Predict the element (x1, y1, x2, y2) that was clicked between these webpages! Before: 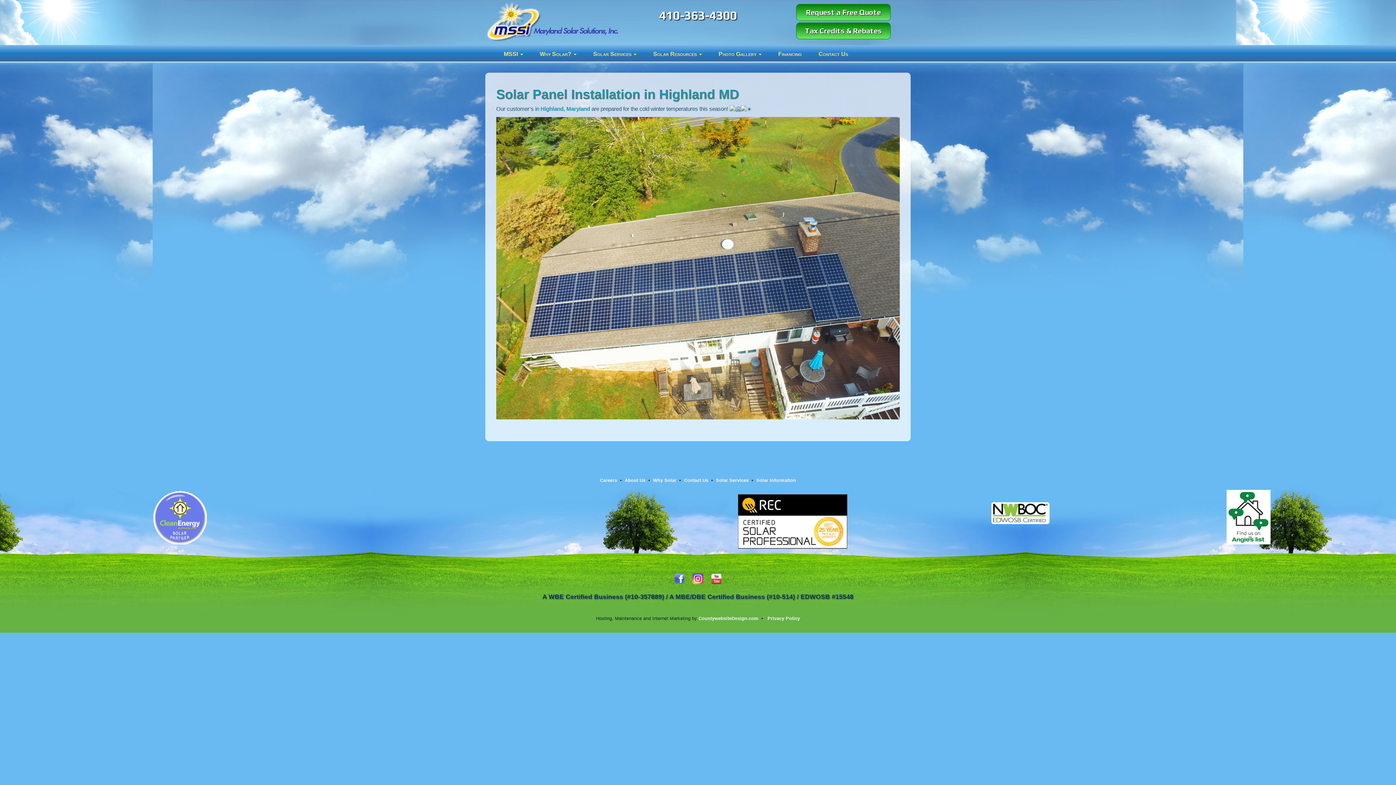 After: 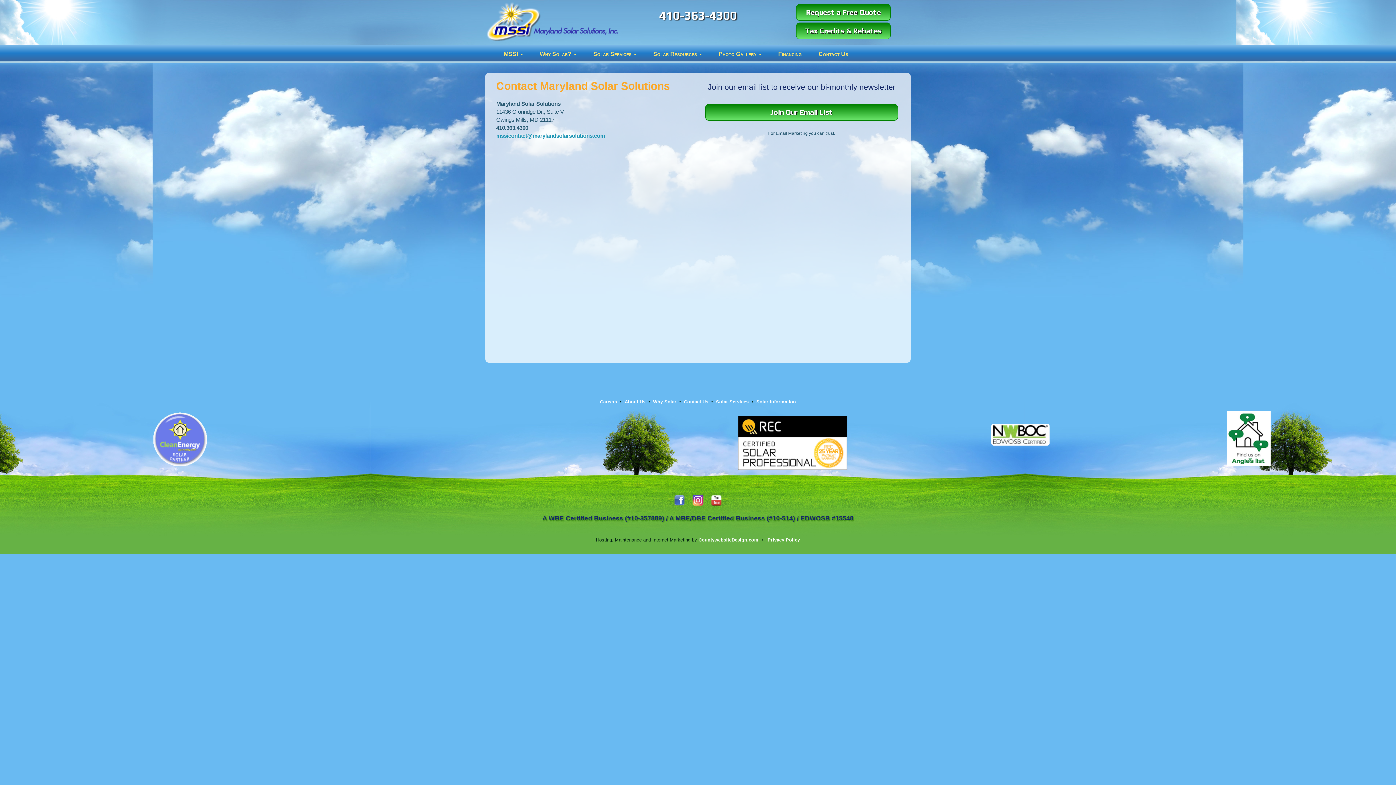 Action: label: Contact Us bbox: (684, 478, 708, 483)